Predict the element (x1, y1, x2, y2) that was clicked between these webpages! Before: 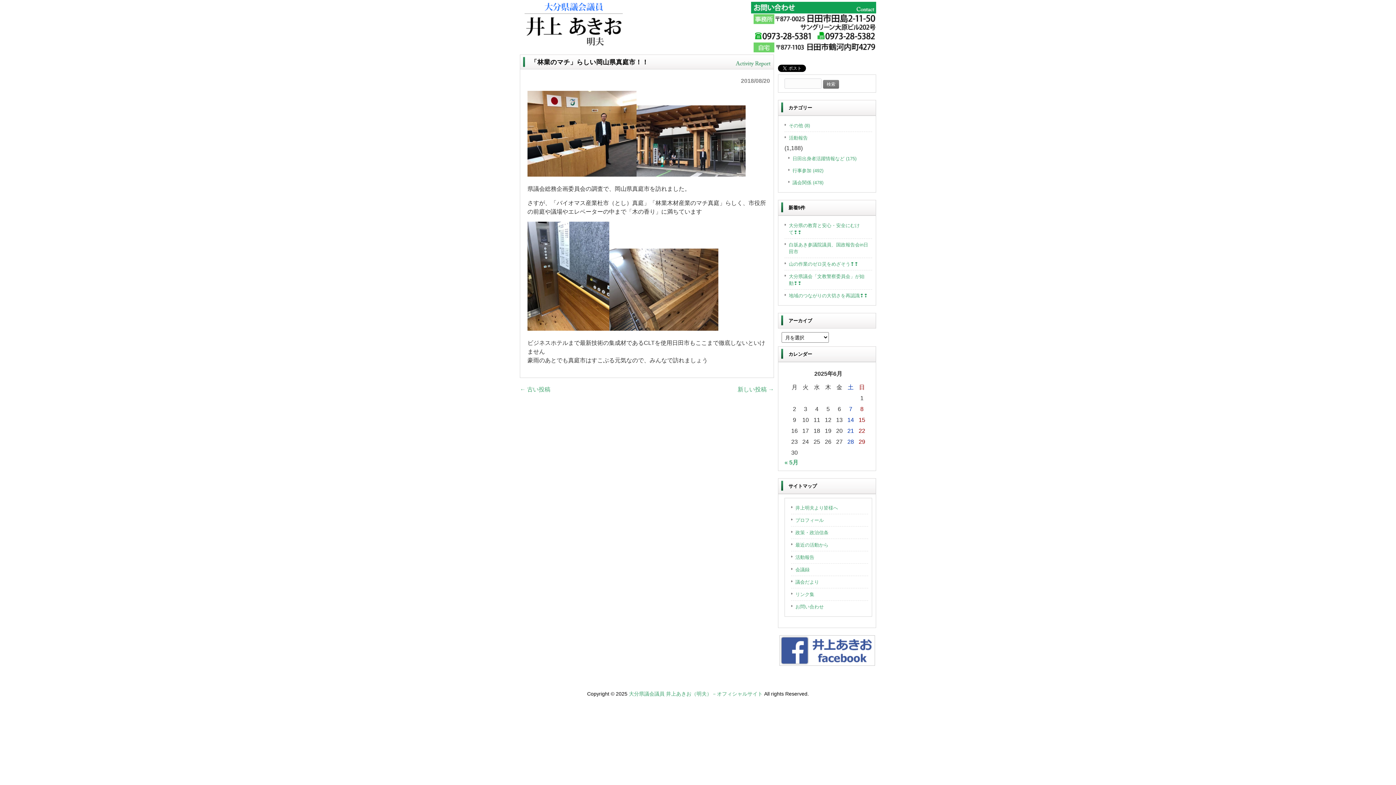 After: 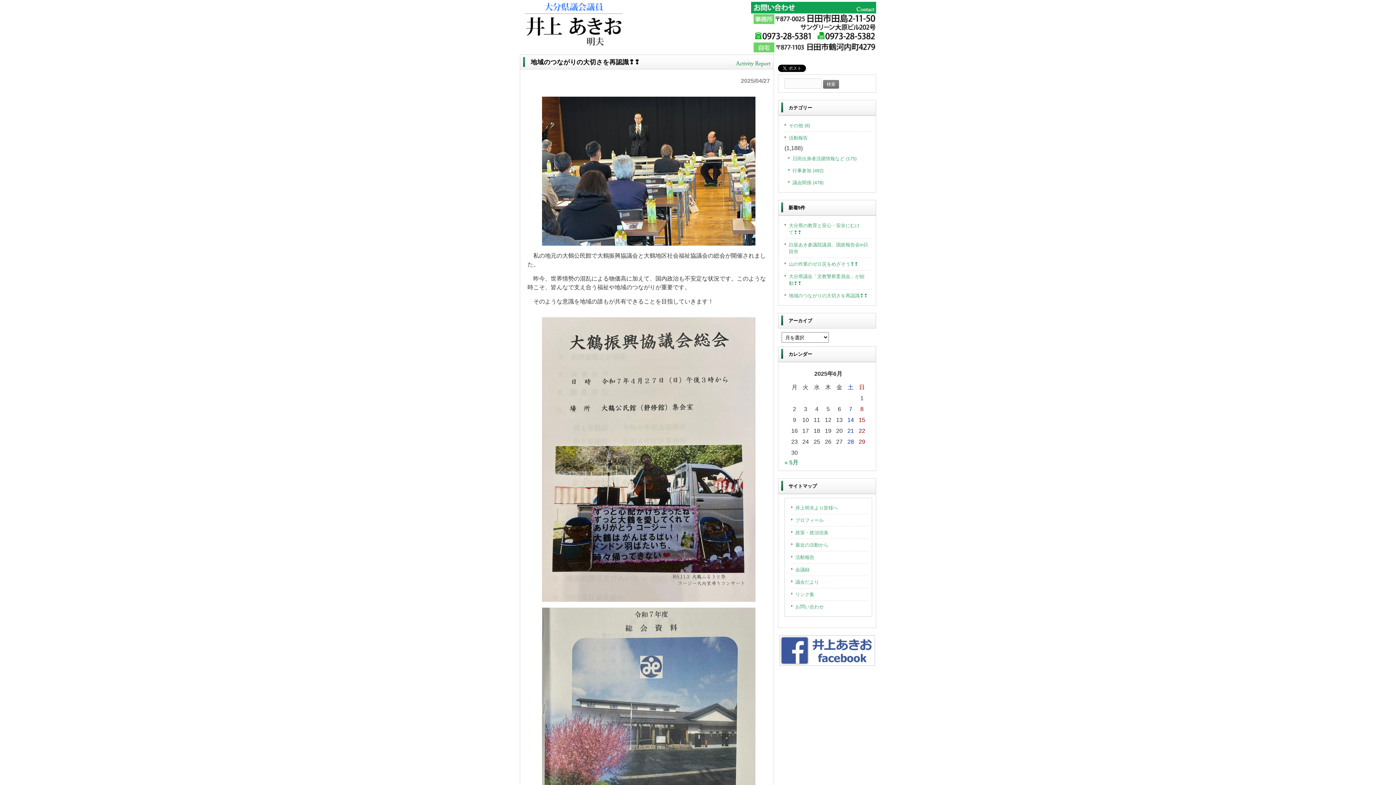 Action: bbox: (784, 289, 872, 301) label: 地域のつながりの大切さを再認識❢❢